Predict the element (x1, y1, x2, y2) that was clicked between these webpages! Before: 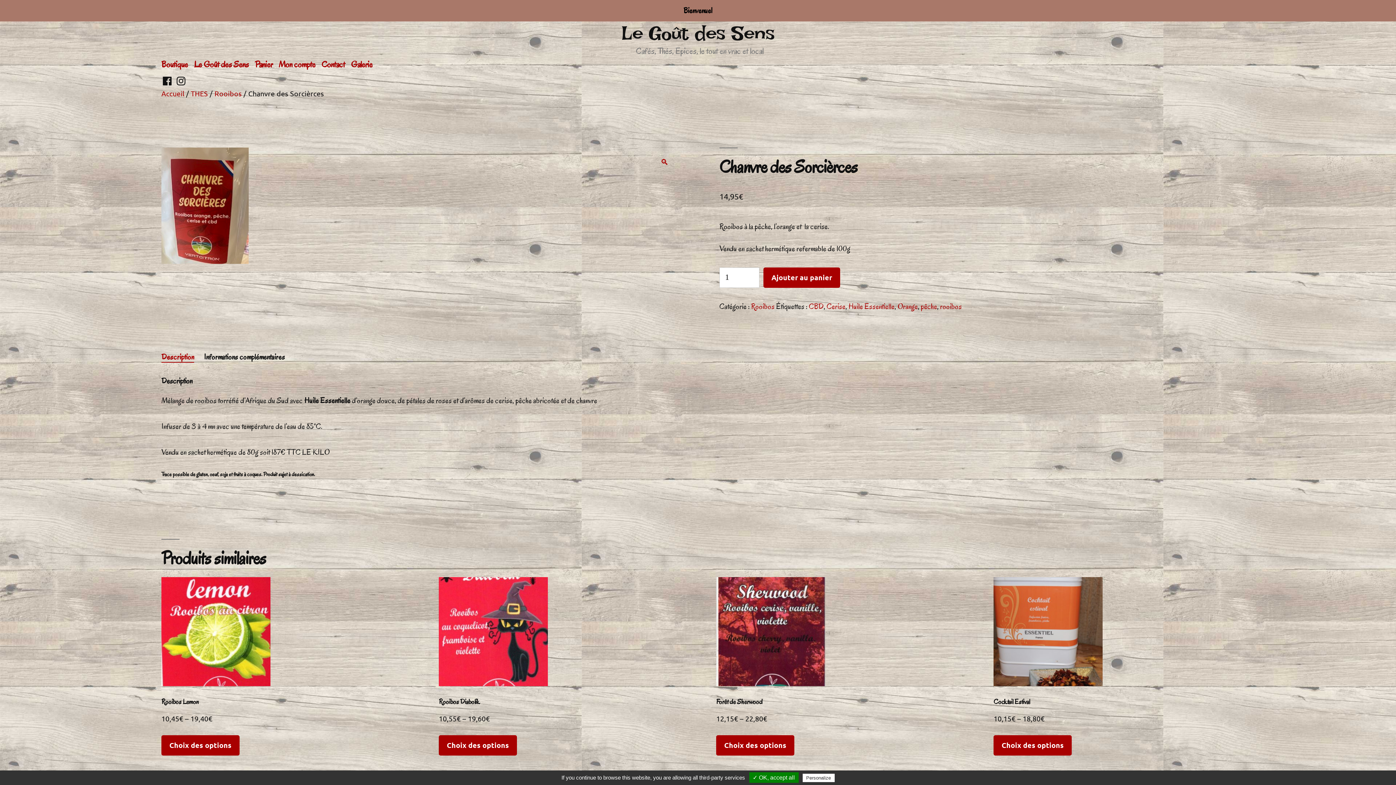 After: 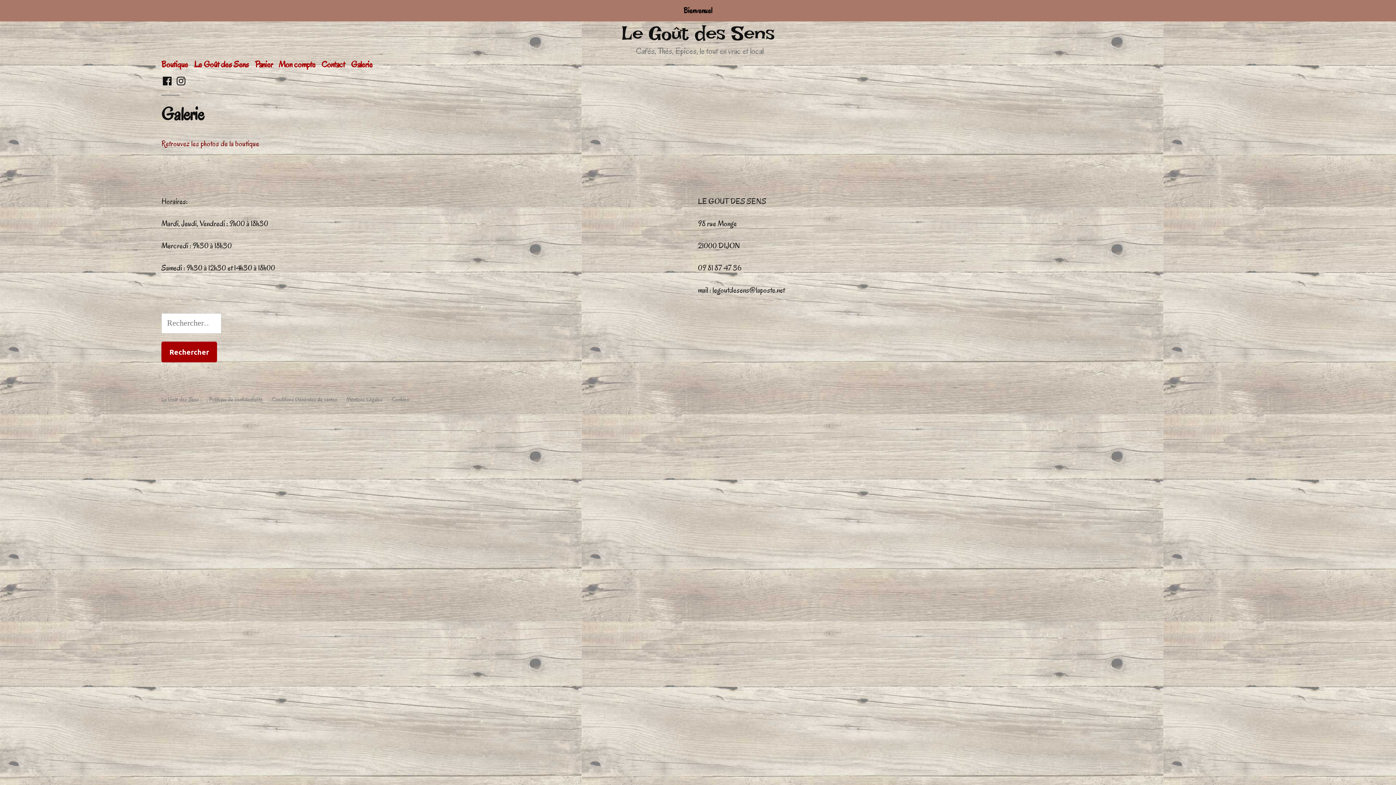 Action: bbox: (351, 58, 372, 70) label: Galerie